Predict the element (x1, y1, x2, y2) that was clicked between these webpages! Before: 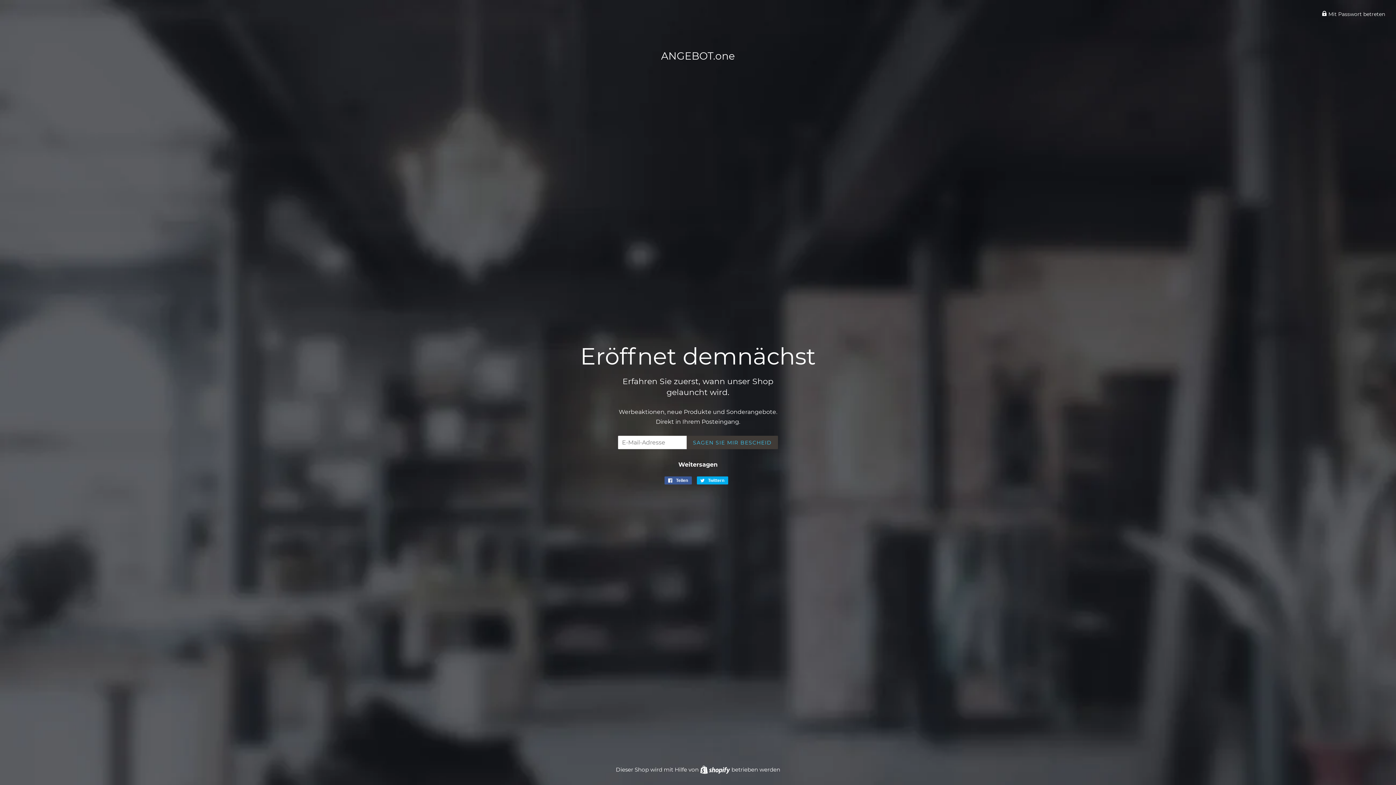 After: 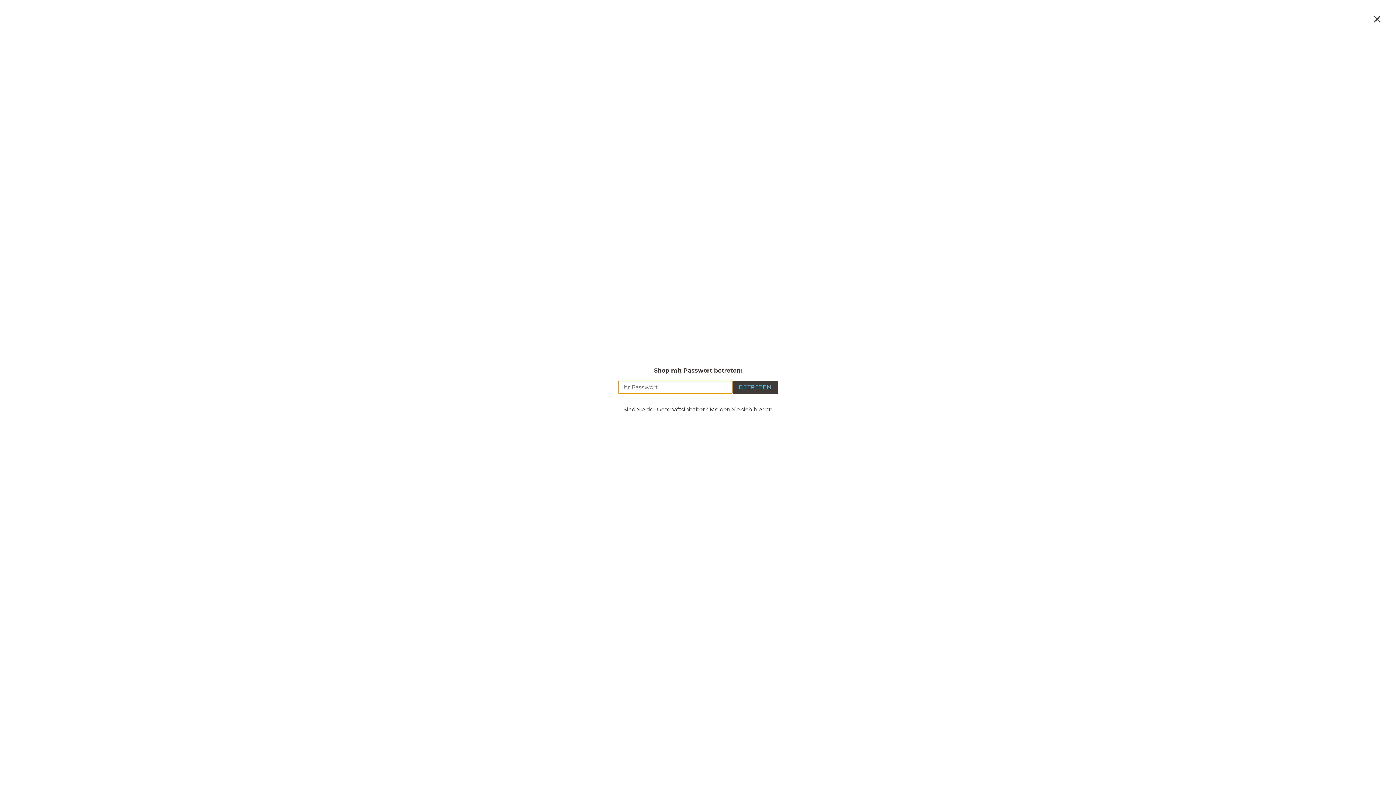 Action: bbox: (1322, 10, 1385, 17) label:  Mit Passwort betreten